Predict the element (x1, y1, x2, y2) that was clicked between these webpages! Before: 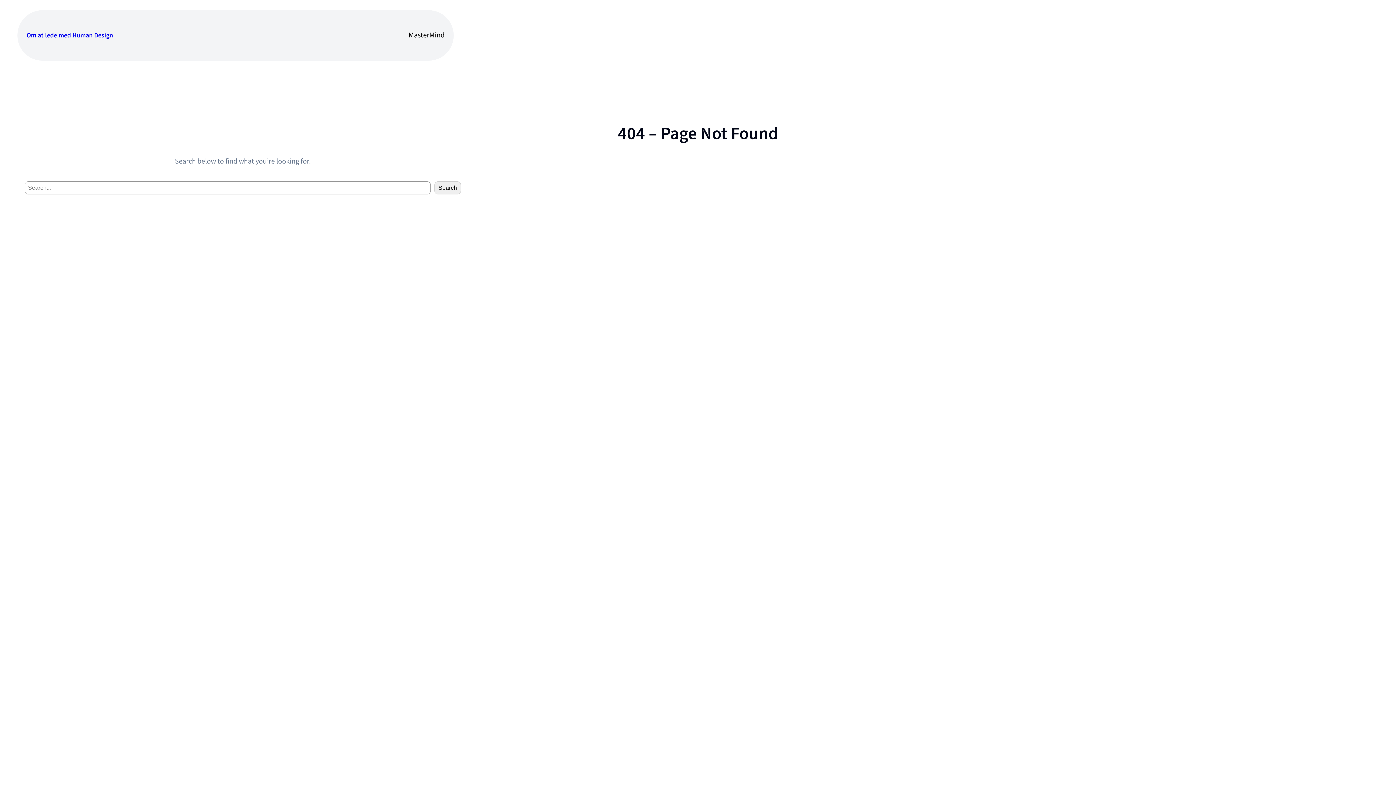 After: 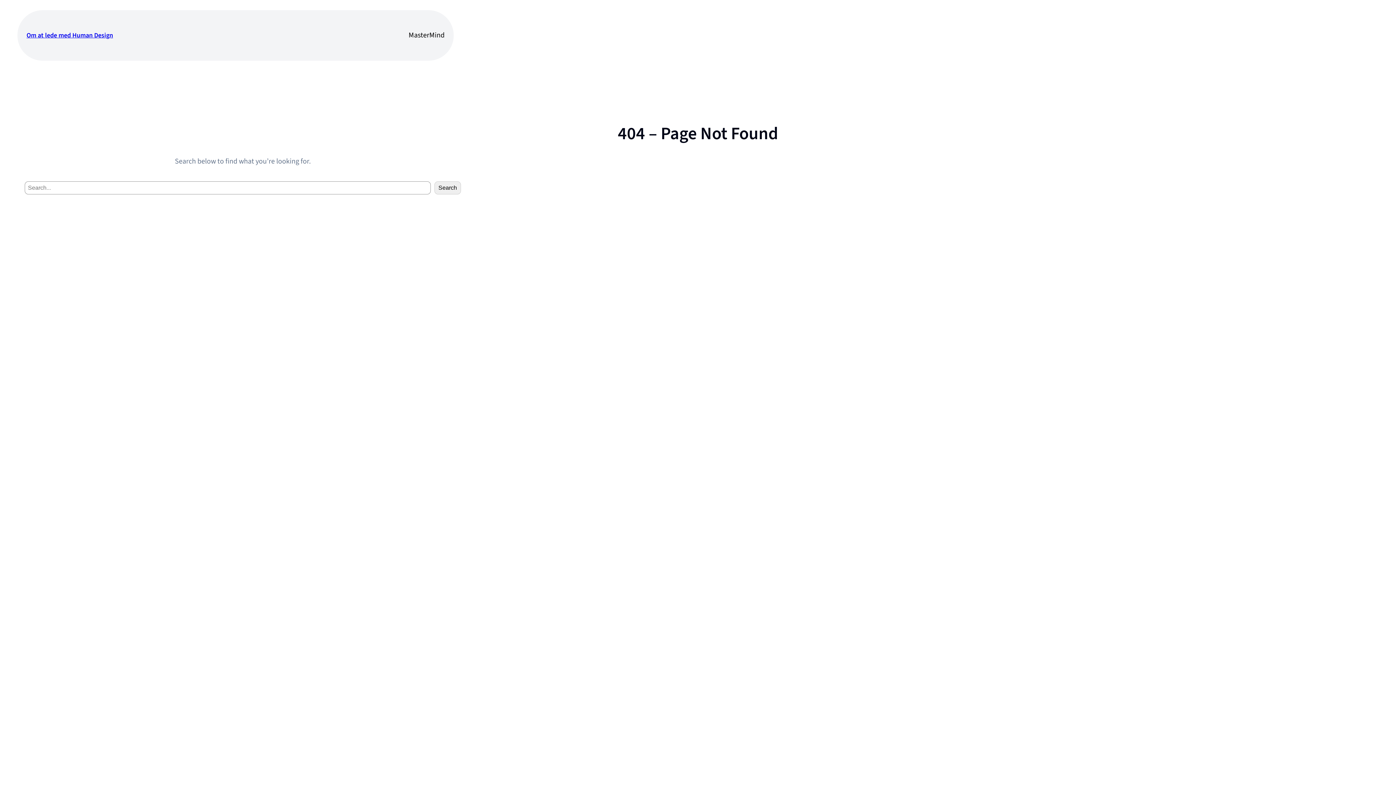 Action: bbox: (408, 29, 444, 40) label: MasterMind